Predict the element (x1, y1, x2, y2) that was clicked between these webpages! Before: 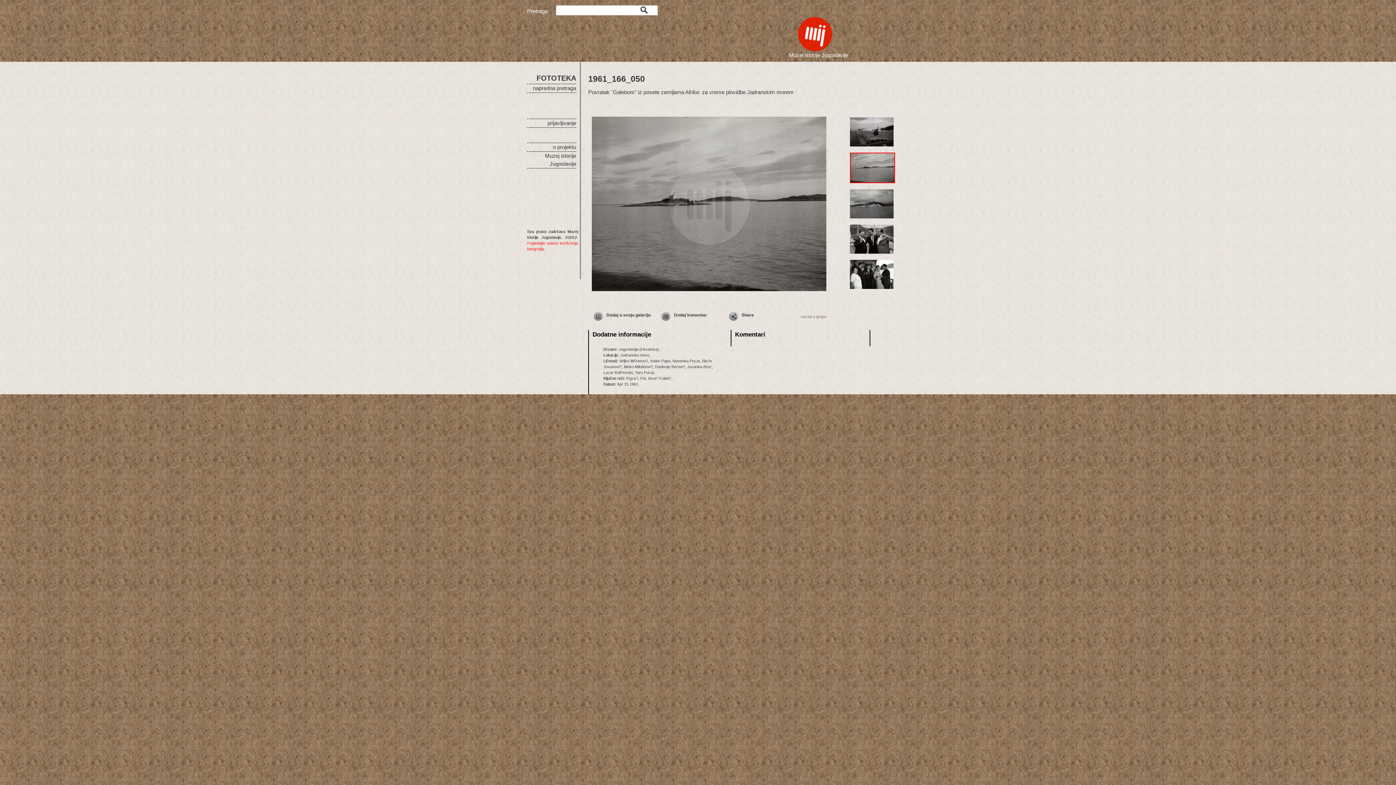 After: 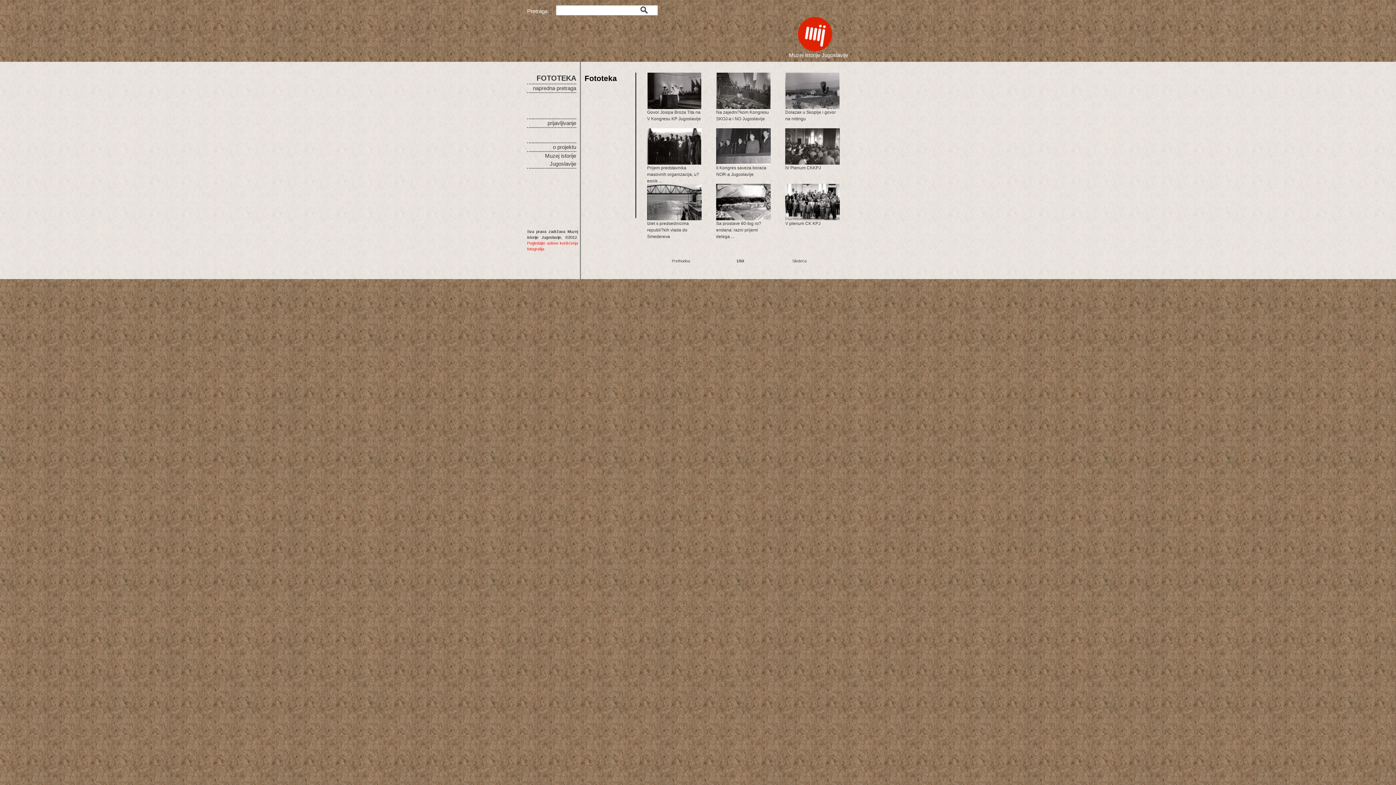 Action: label: Lazar Koli?evski bbox: (603, 370, 632, 374)